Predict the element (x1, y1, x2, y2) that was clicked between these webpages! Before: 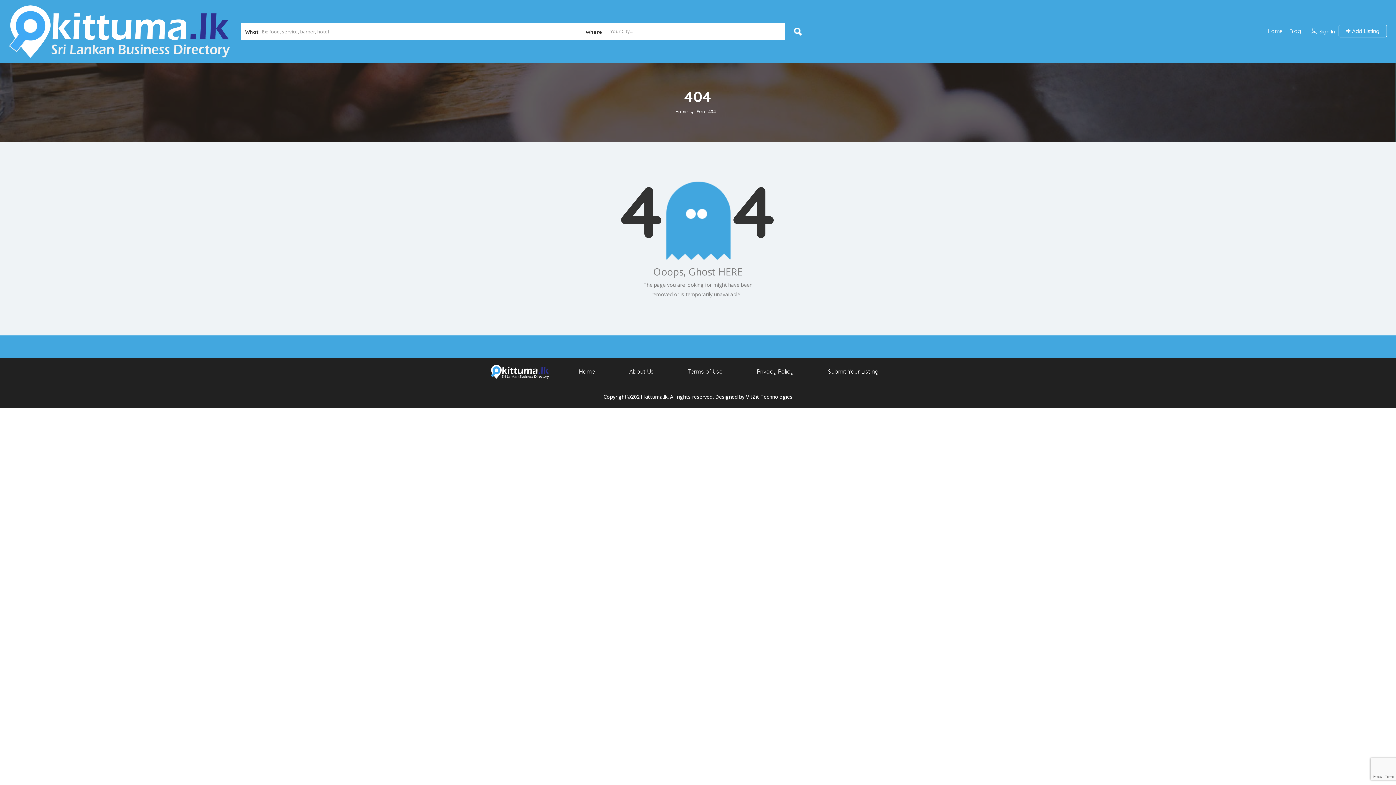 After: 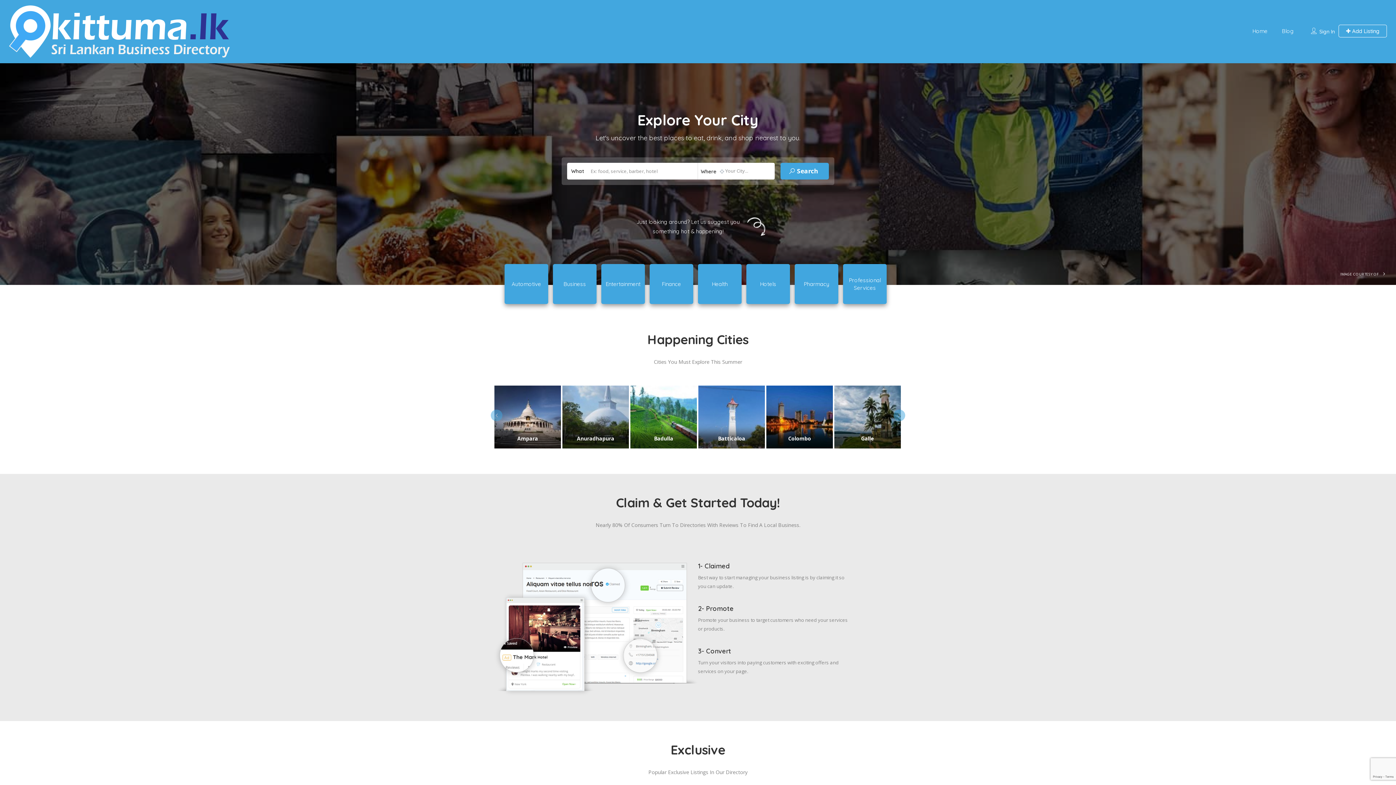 Action: bbox: (579, 368, 595, 375) label: Home